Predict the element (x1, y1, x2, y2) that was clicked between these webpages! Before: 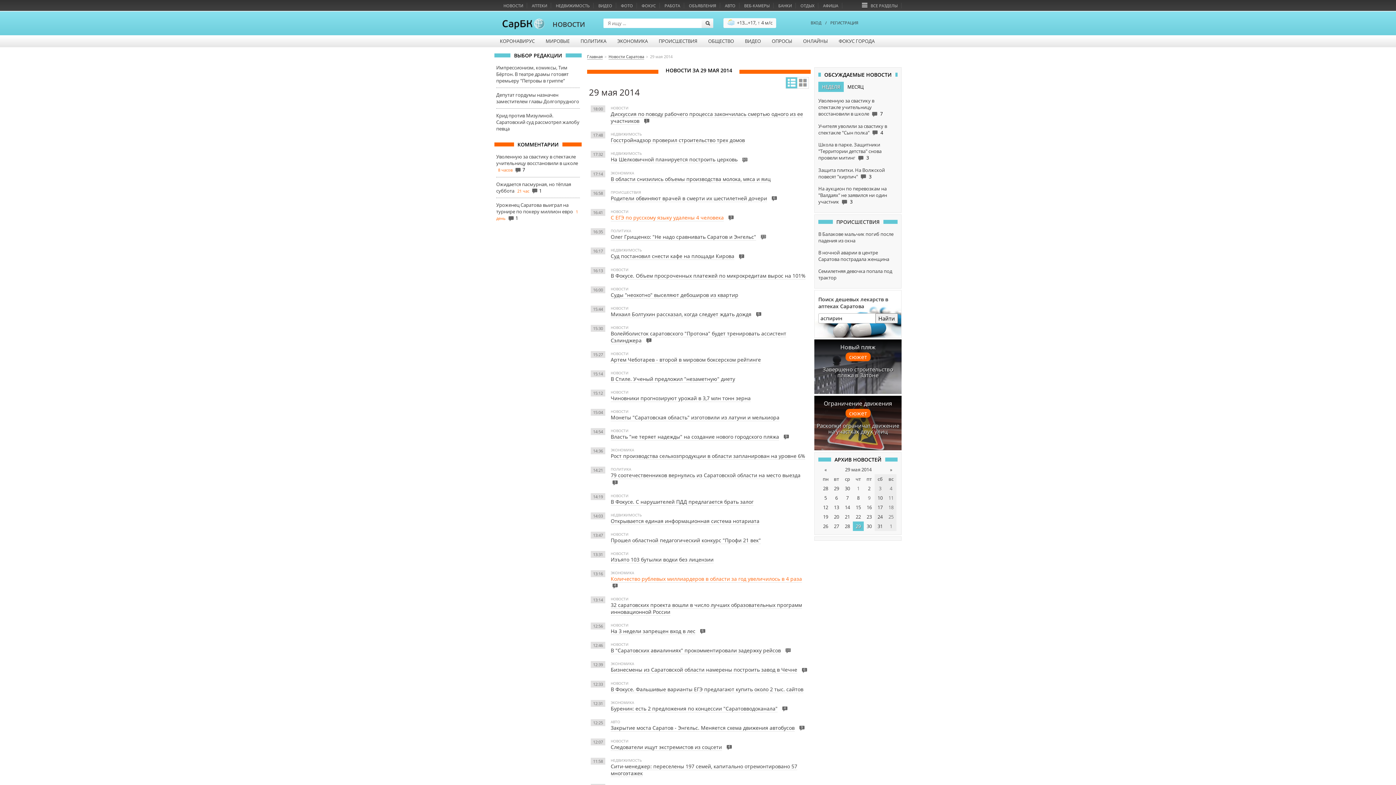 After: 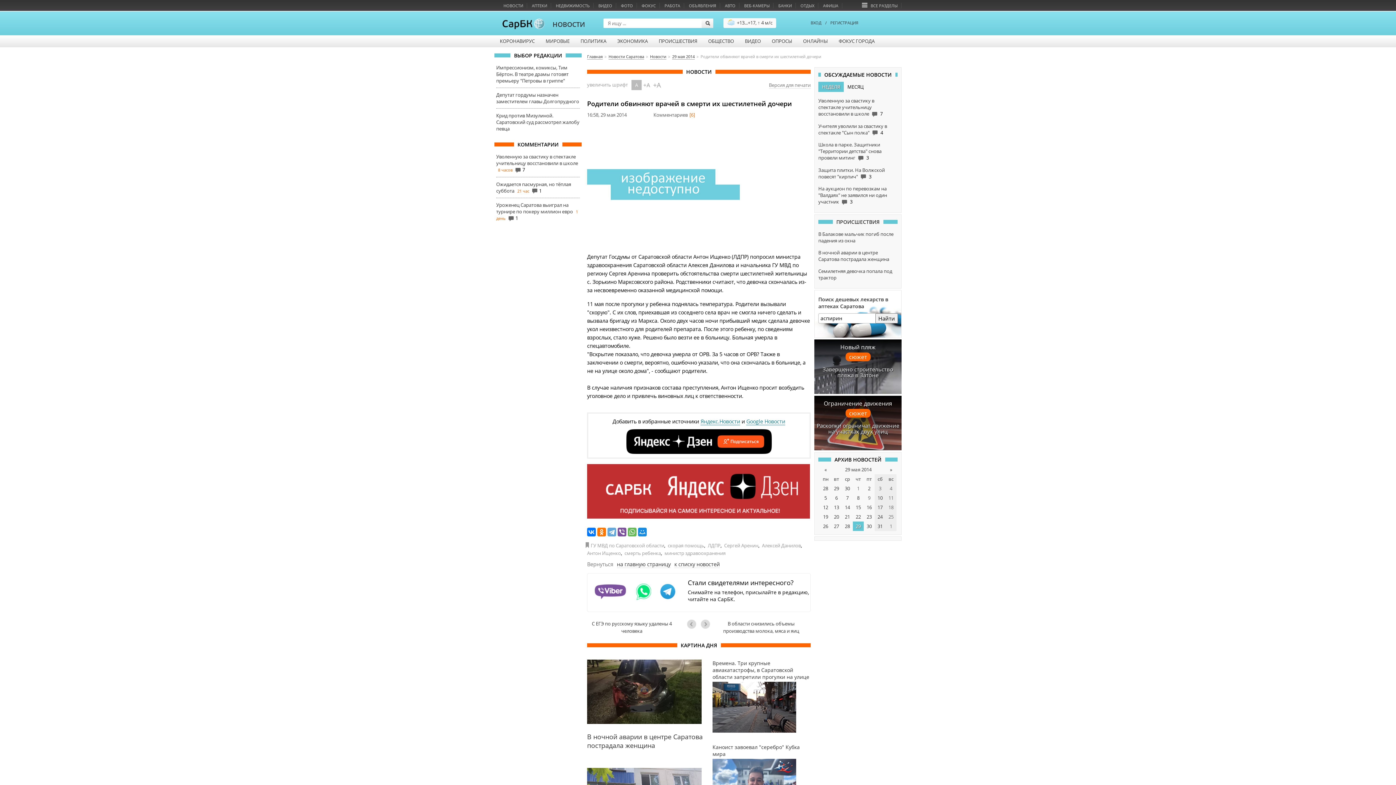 Action: bbox: (610, 194, 767, 202) label: Родители обвиняют врачей в смерти их шестилетней дочери